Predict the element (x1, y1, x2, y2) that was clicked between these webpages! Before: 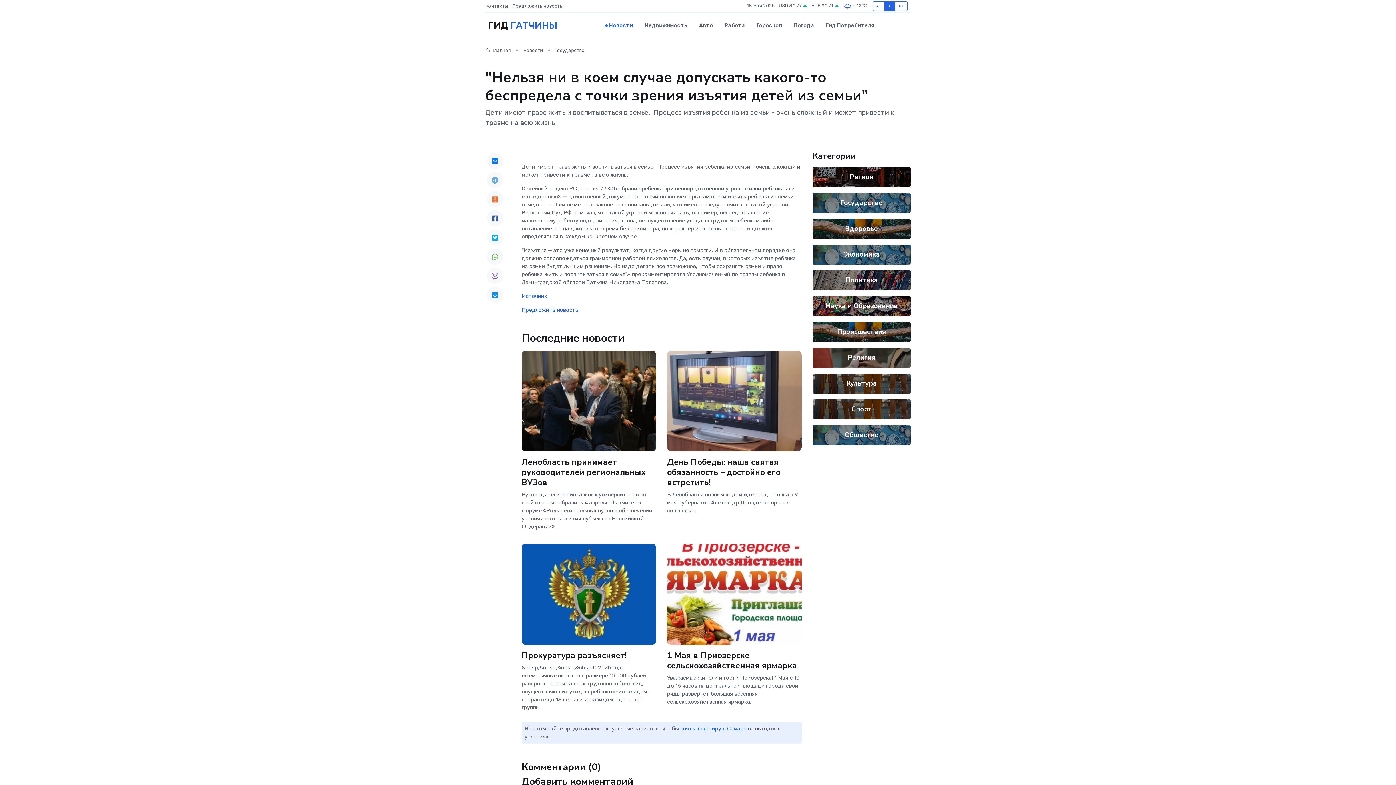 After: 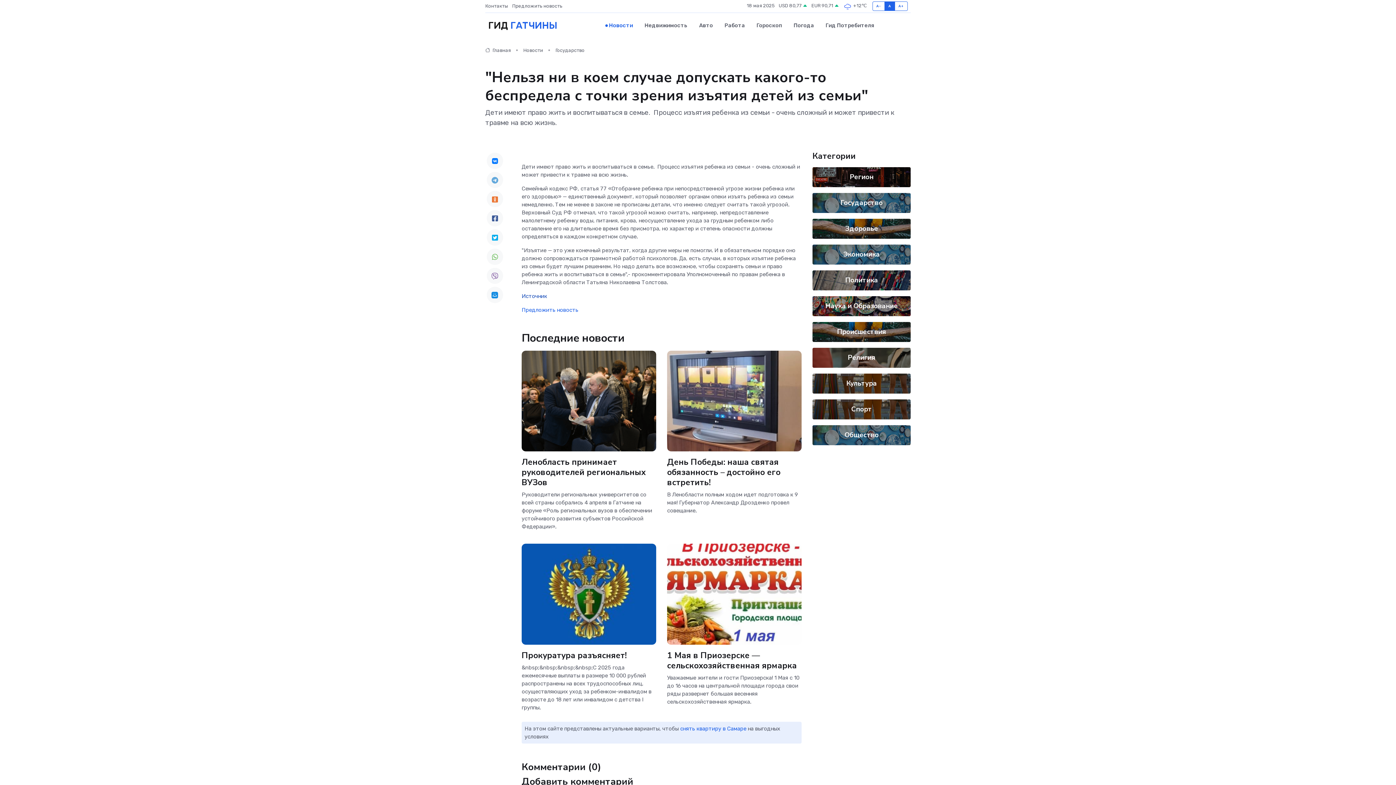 Action: bbox: (521, 293, 547, 299) label: Источник